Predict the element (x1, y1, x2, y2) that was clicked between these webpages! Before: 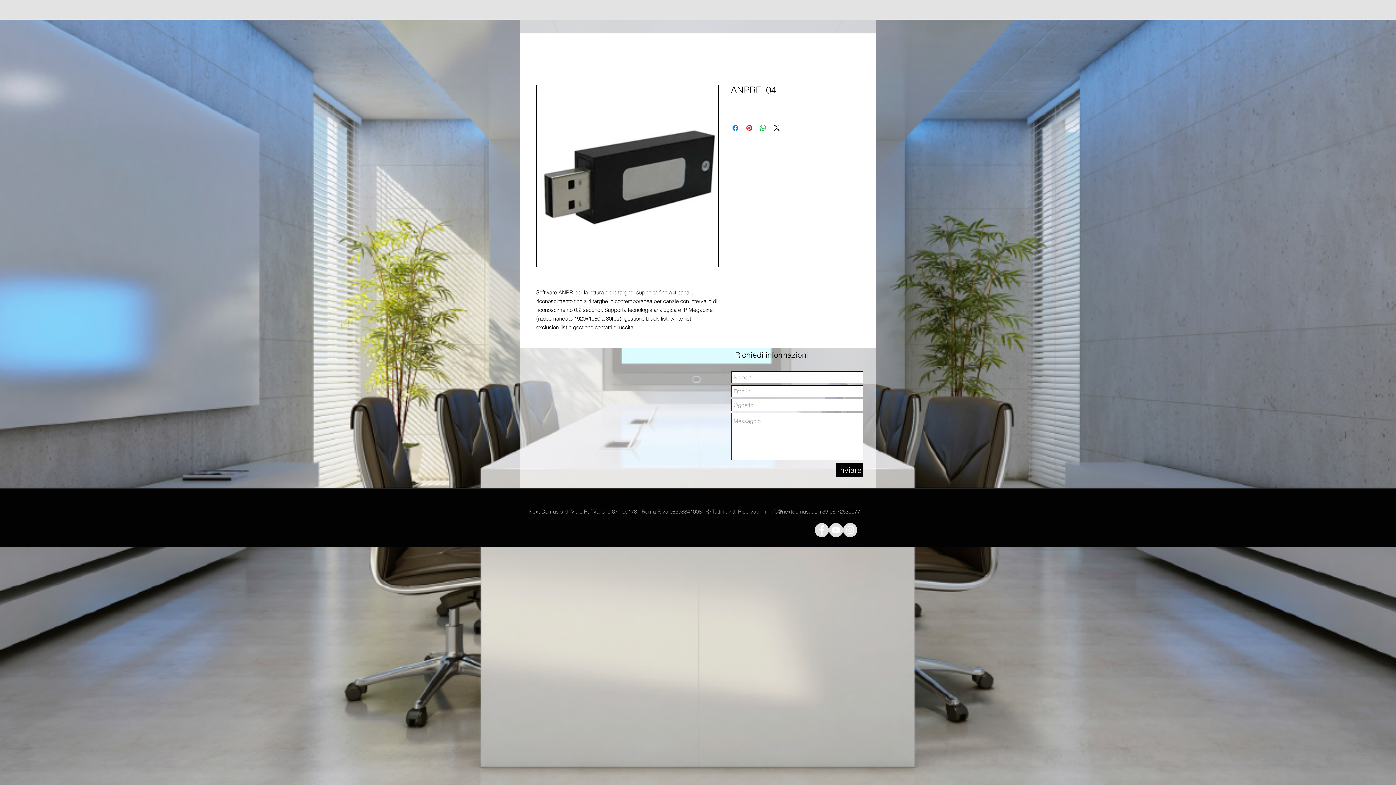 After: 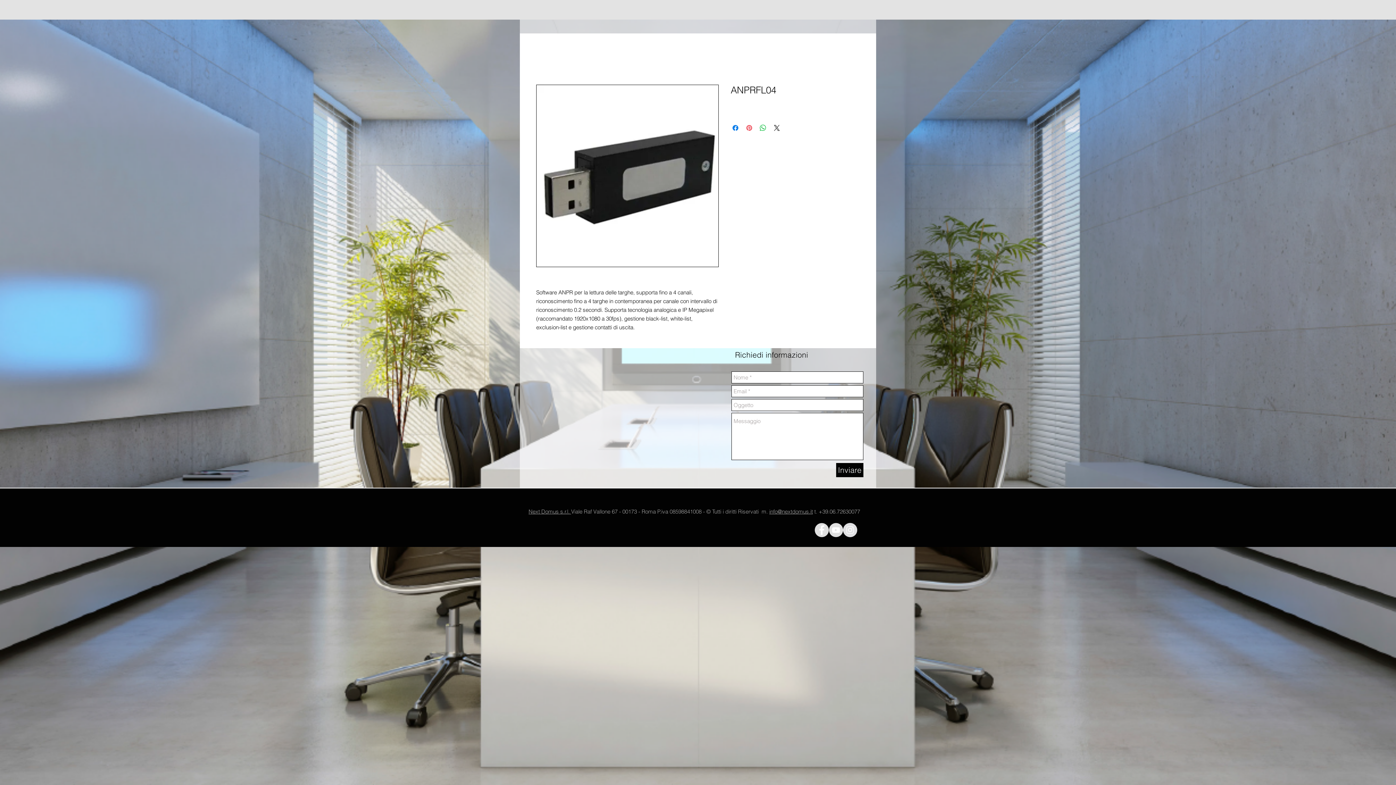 Action: label: Aggiungi ai Pin su Pinterest bbox: (745, 123, 753, 132)